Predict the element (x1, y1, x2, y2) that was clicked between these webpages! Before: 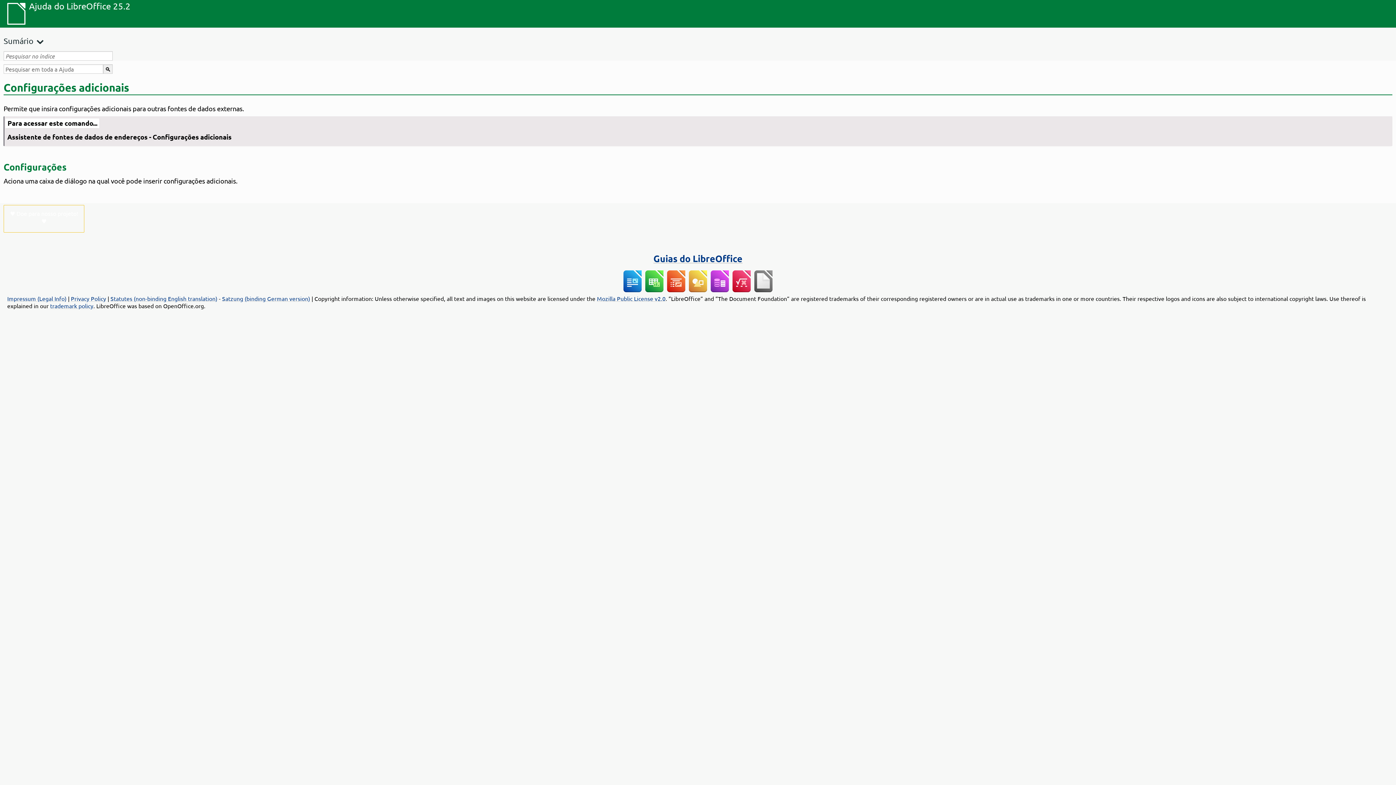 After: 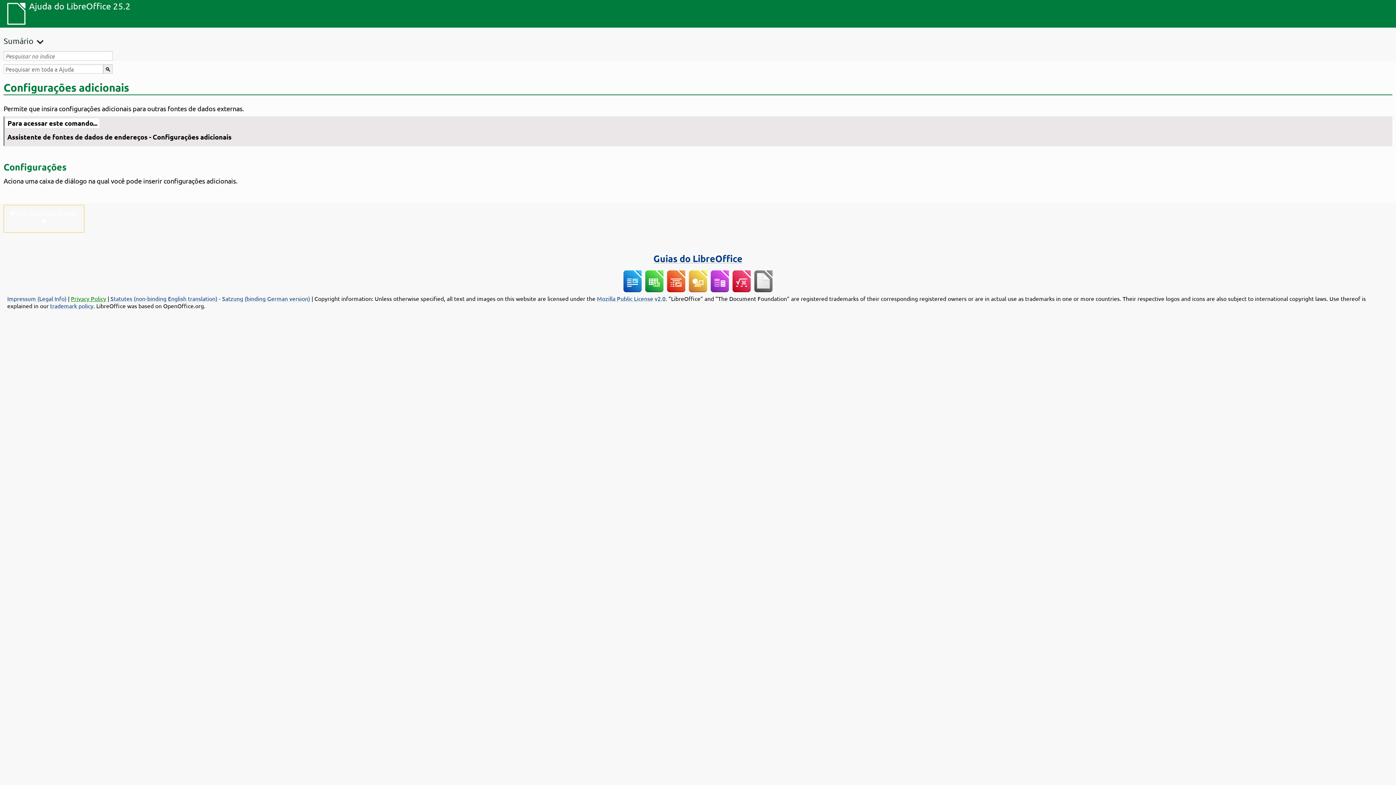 Action: label: Privacy Policy bbox: (70, 294, 106, 302)